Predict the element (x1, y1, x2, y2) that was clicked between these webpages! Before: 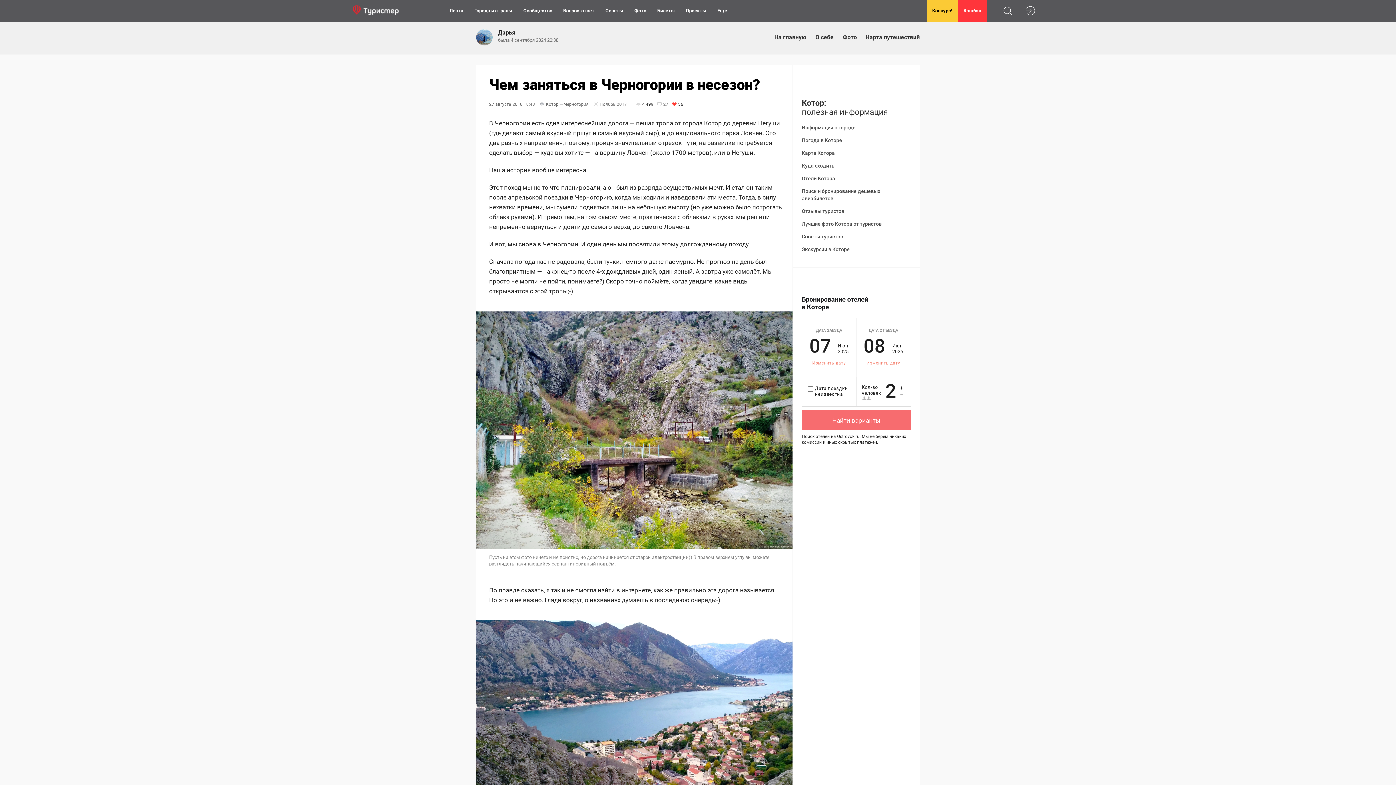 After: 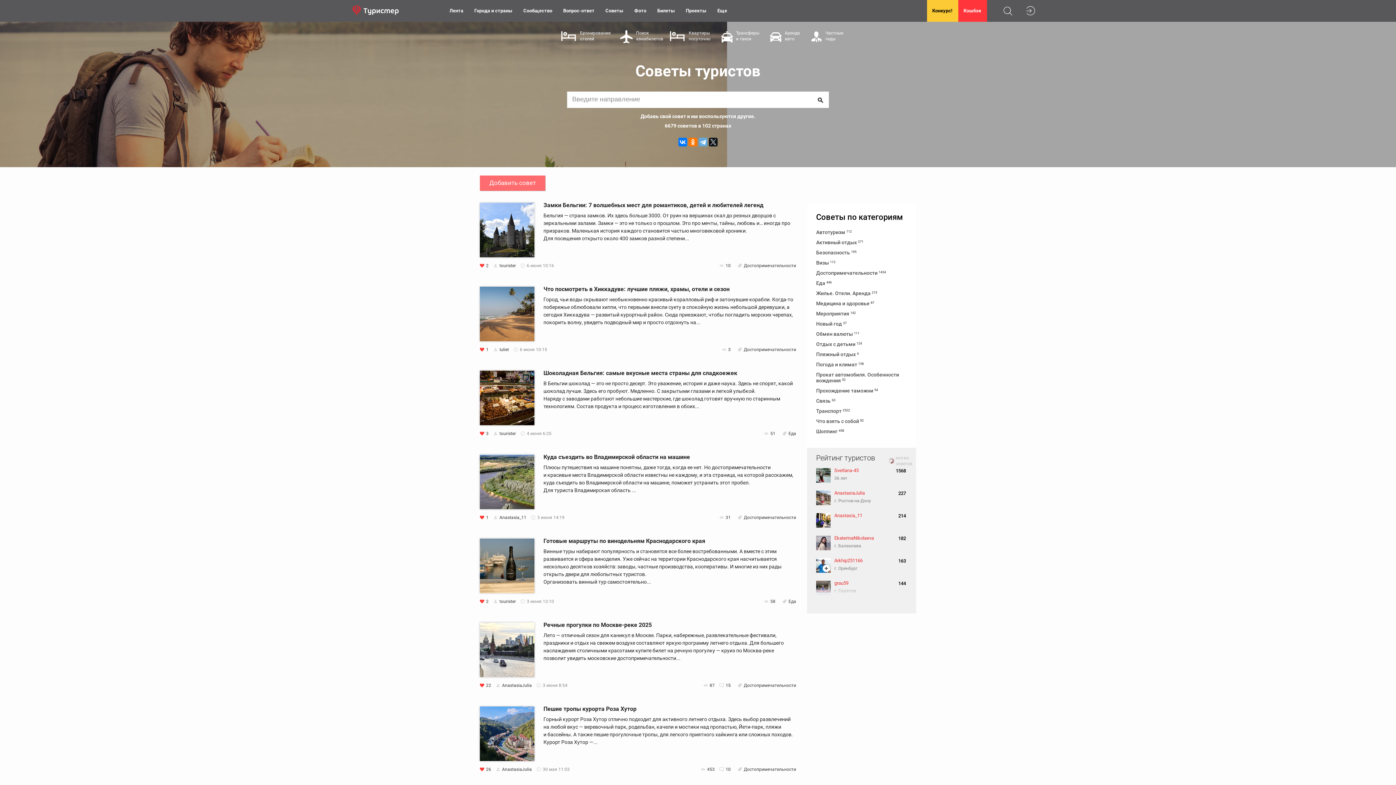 Action: bbox: (600, 0, 629, 21) label: Советы